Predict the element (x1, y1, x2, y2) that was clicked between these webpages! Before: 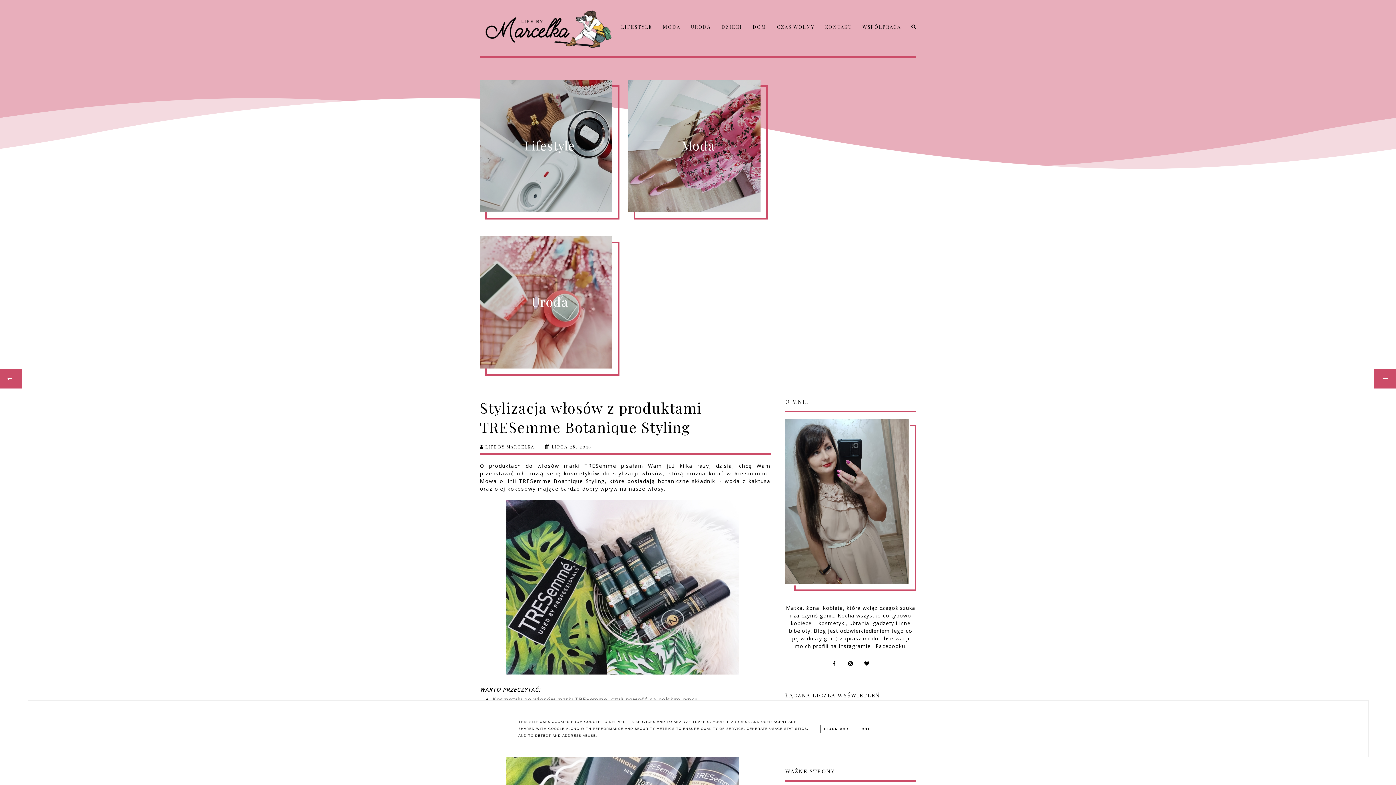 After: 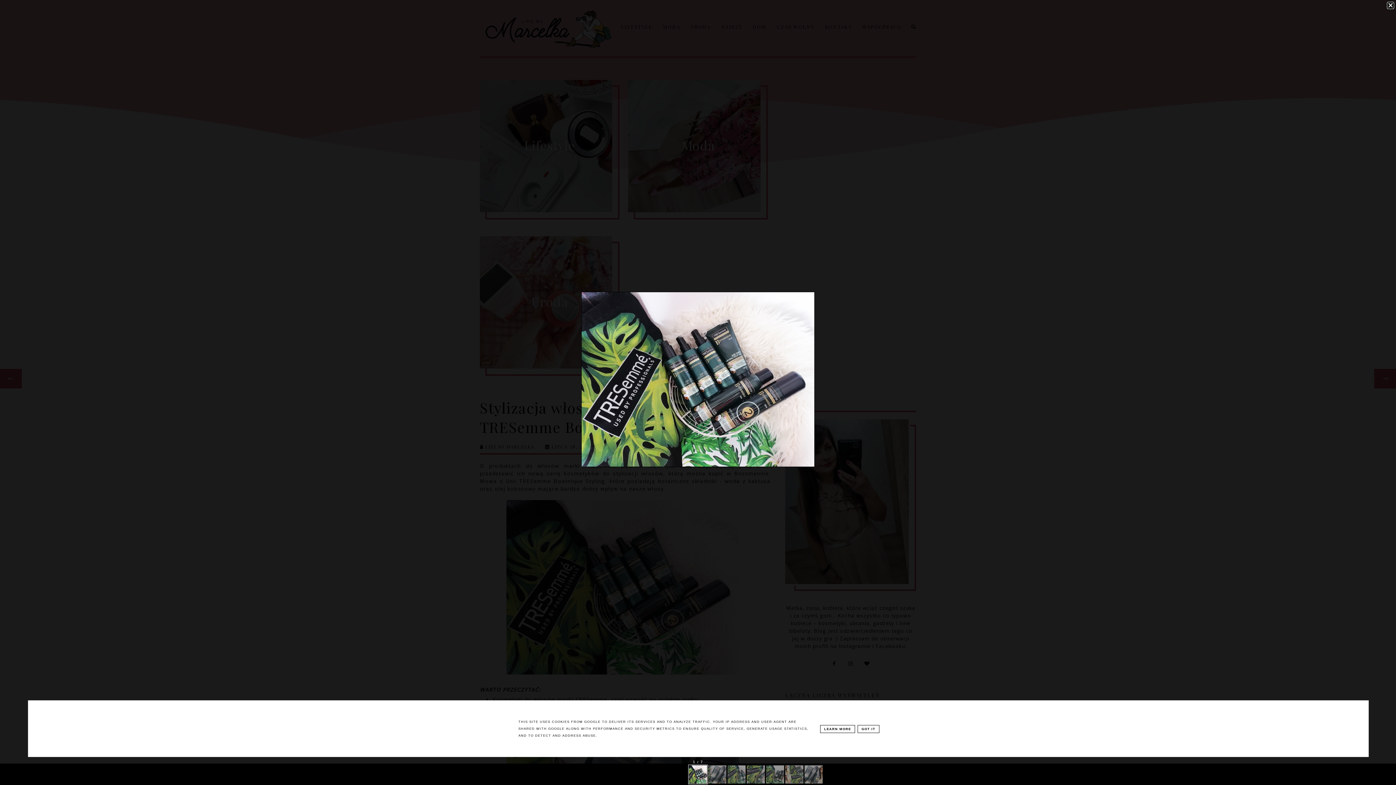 Action: bbox: (506, 585, 739, 592)